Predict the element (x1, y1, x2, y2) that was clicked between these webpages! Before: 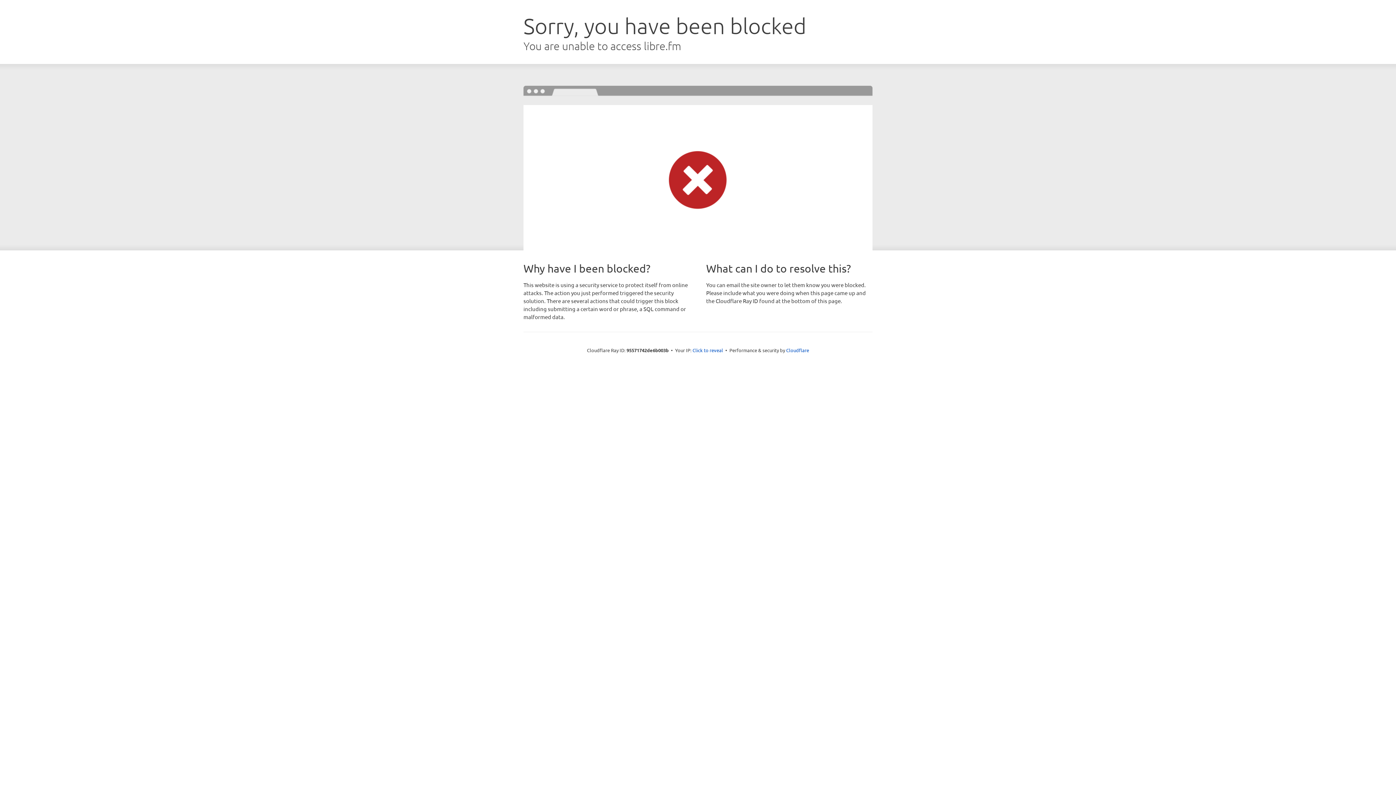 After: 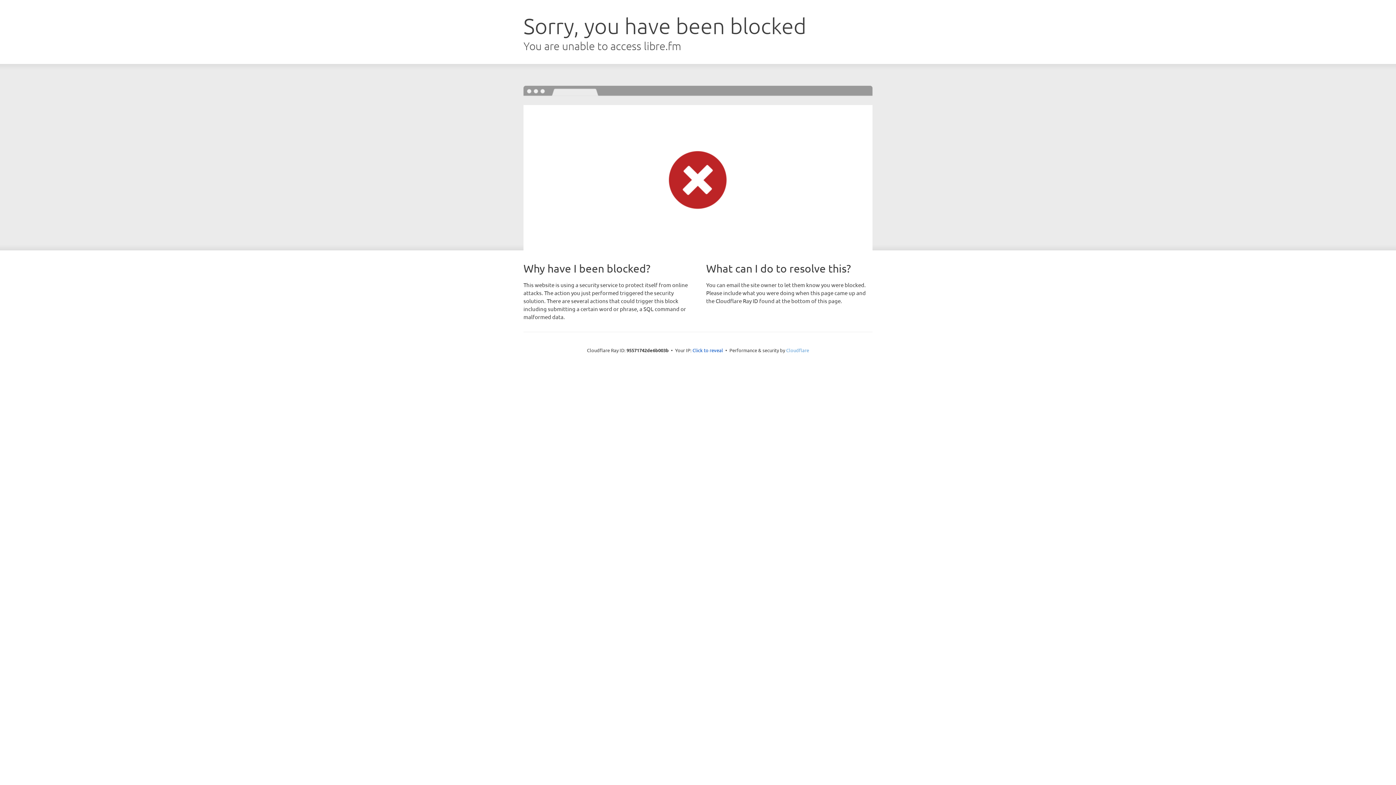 Action: label: Cloudflare bbox: (786, 347, 809, 353)